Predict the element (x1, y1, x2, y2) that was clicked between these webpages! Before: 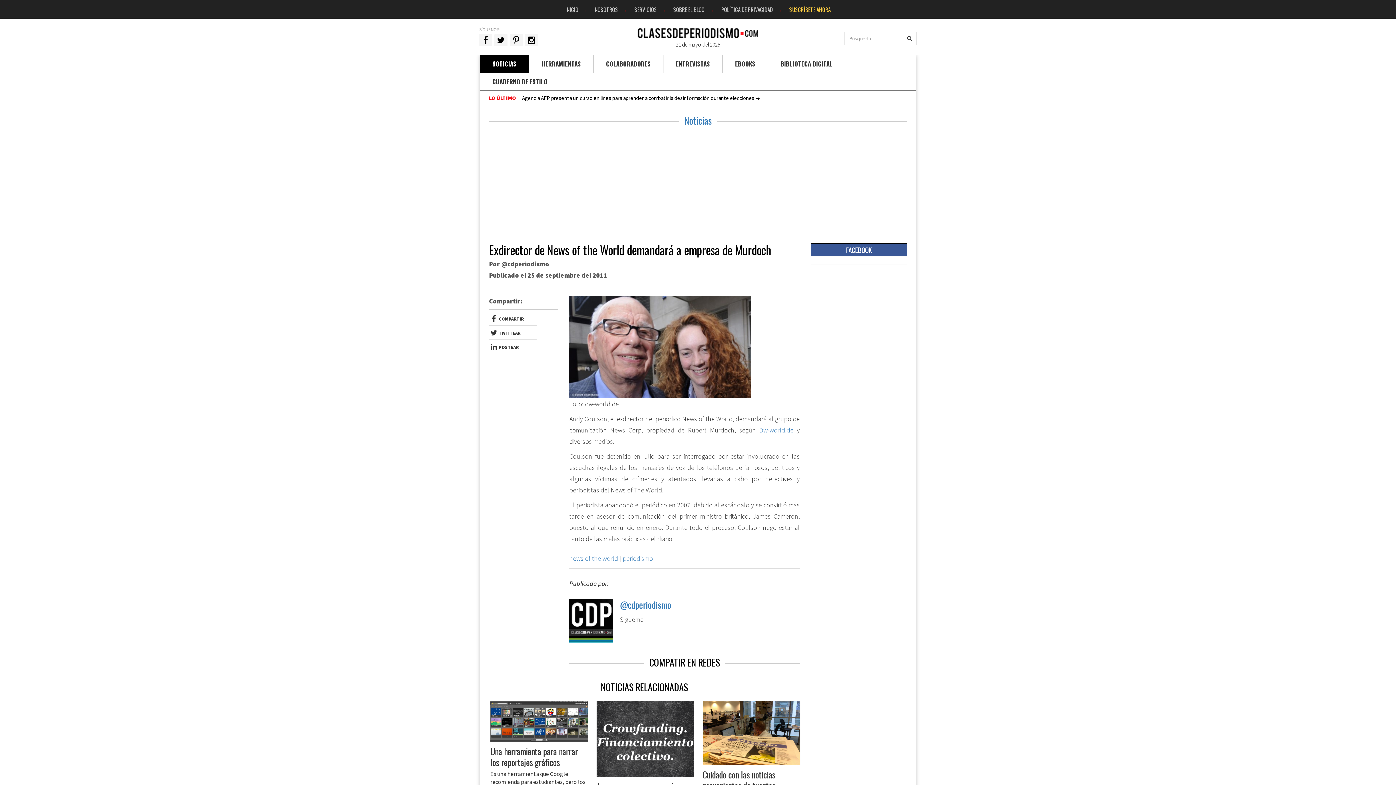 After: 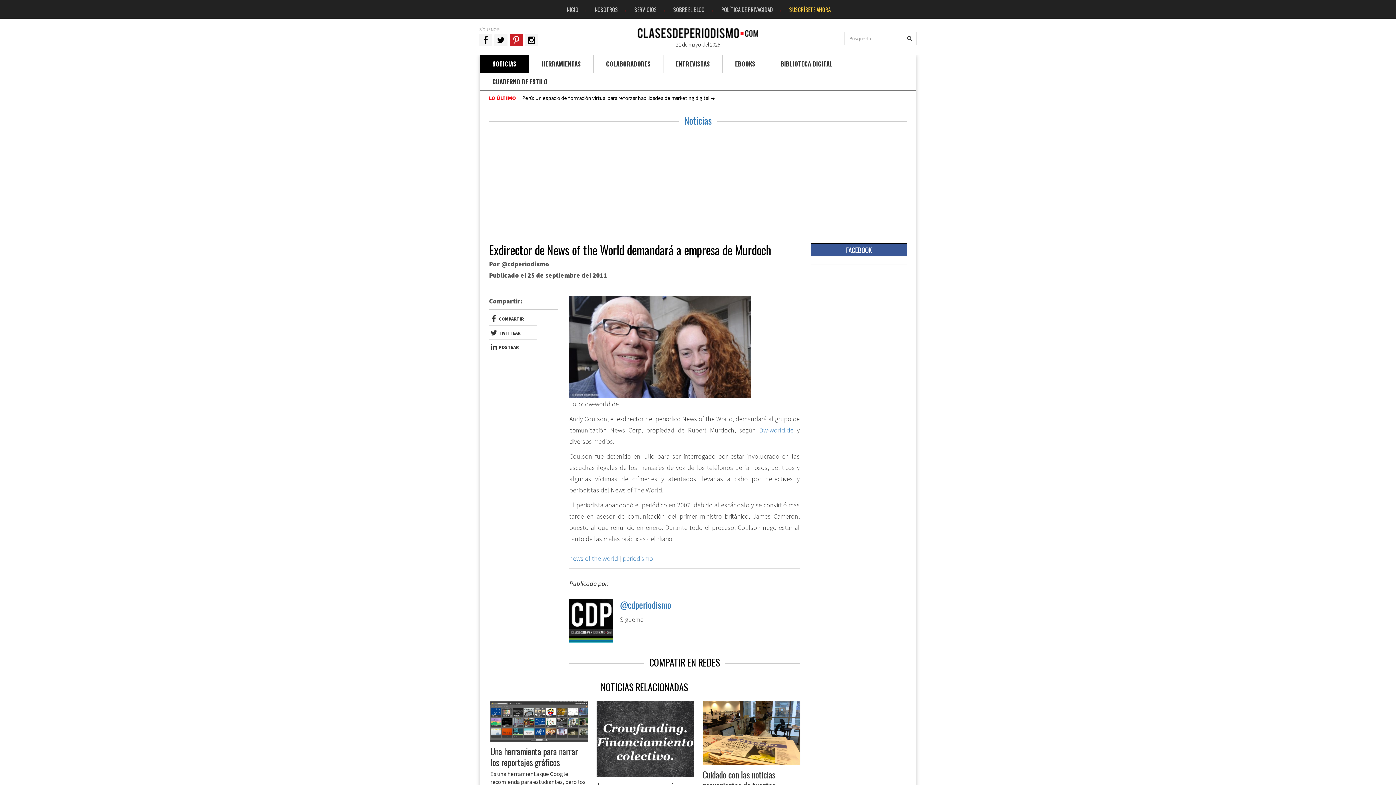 Action: bbox: (509, 34, 522, 46)